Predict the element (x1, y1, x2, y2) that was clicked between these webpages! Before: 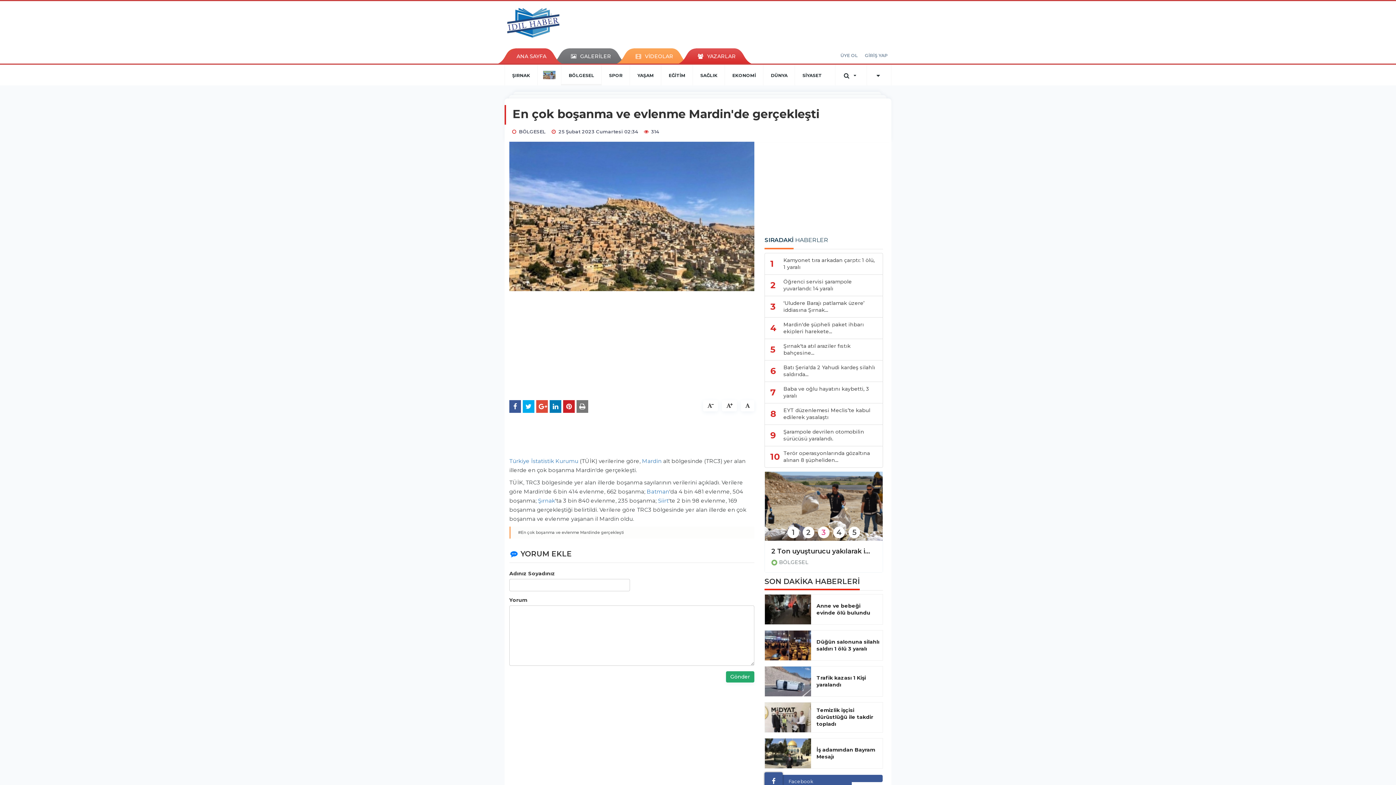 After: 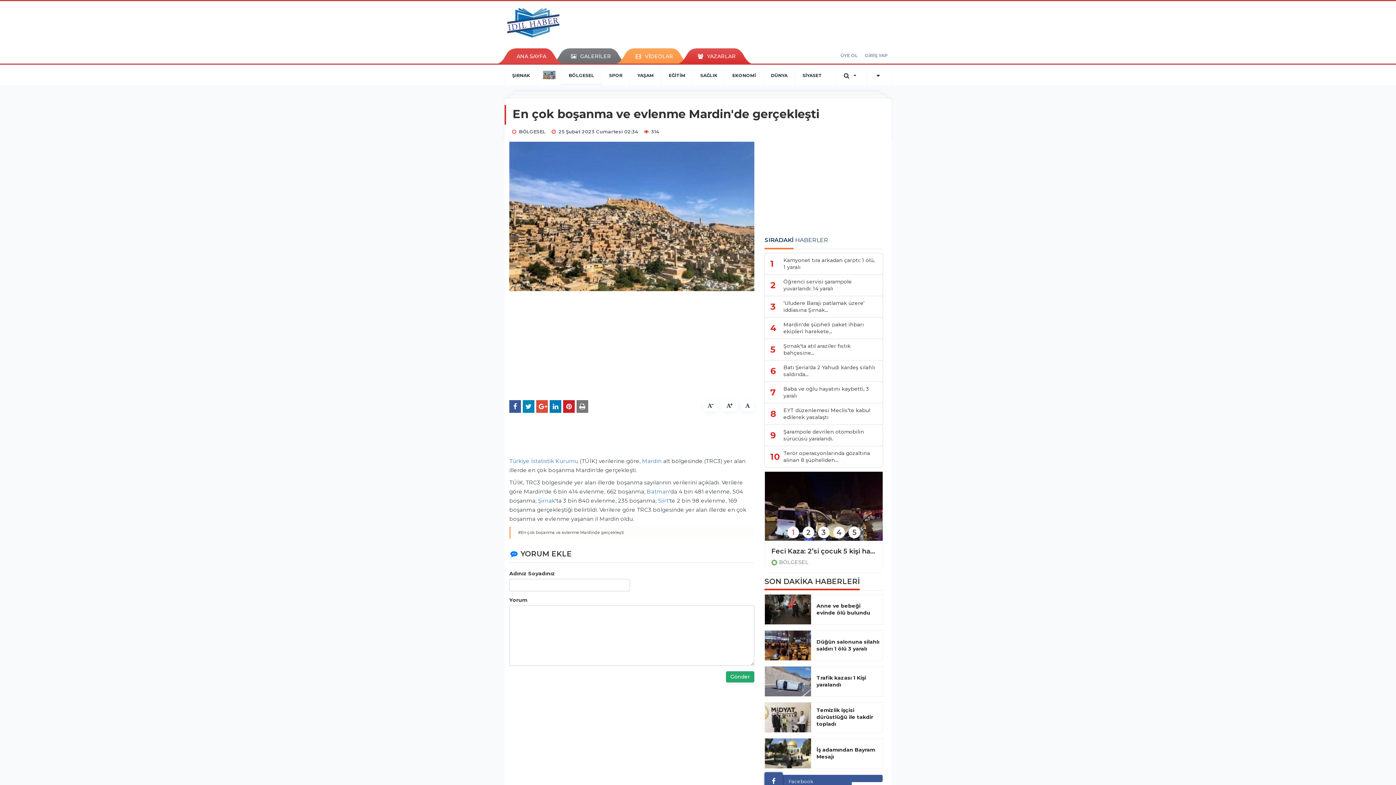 Action: bbox: (522, 400, 534, 413)